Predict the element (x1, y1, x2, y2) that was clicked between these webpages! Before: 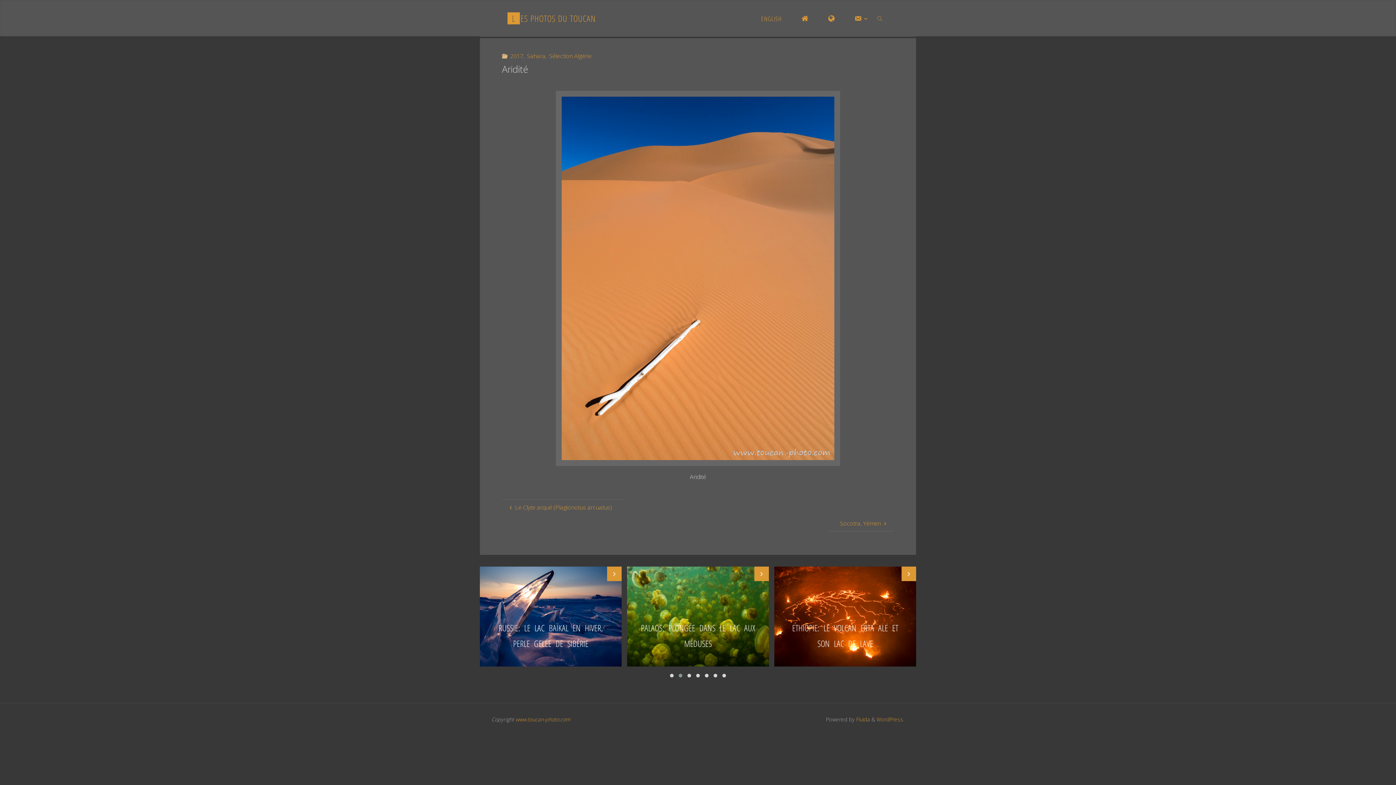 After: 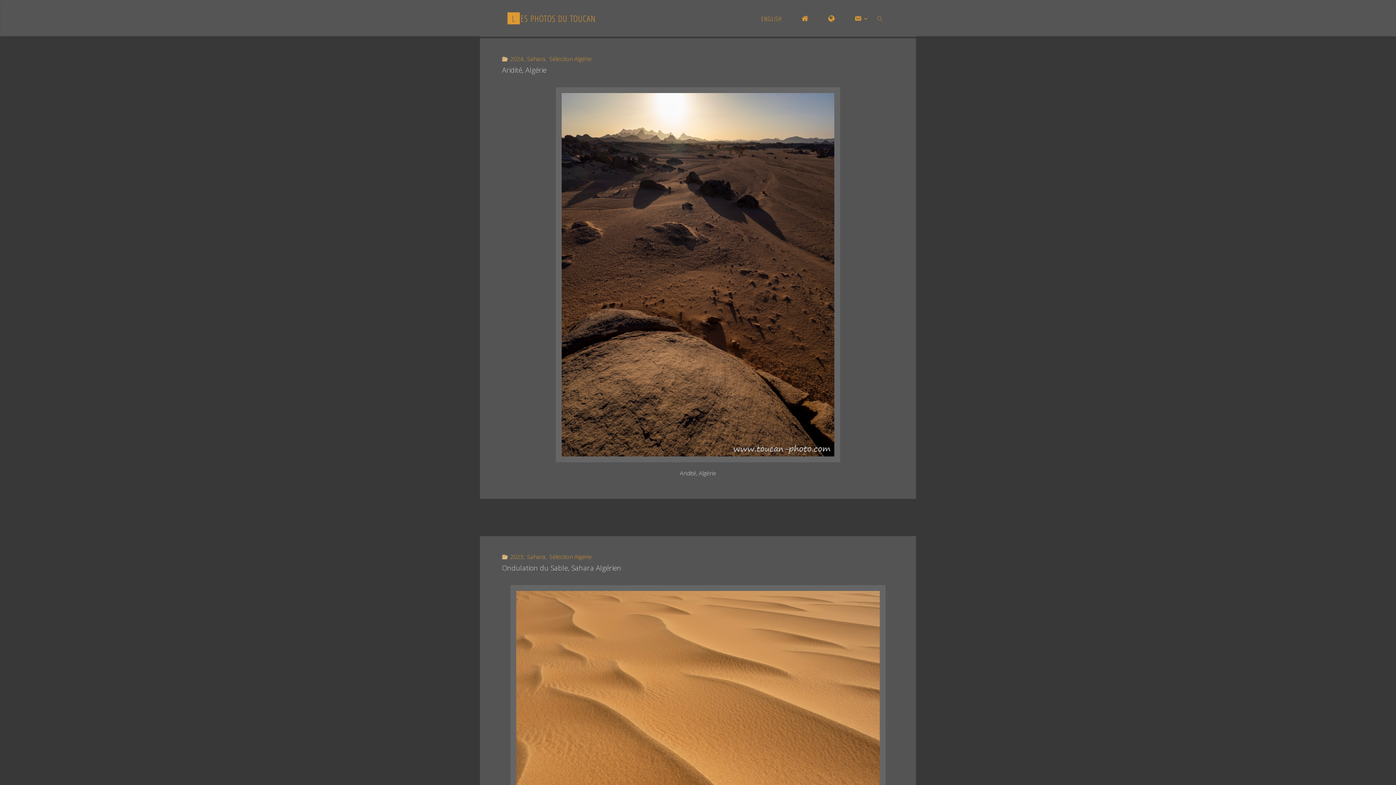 Action: label: Sélection Algérie bbox: (548, 52, 591, 60)